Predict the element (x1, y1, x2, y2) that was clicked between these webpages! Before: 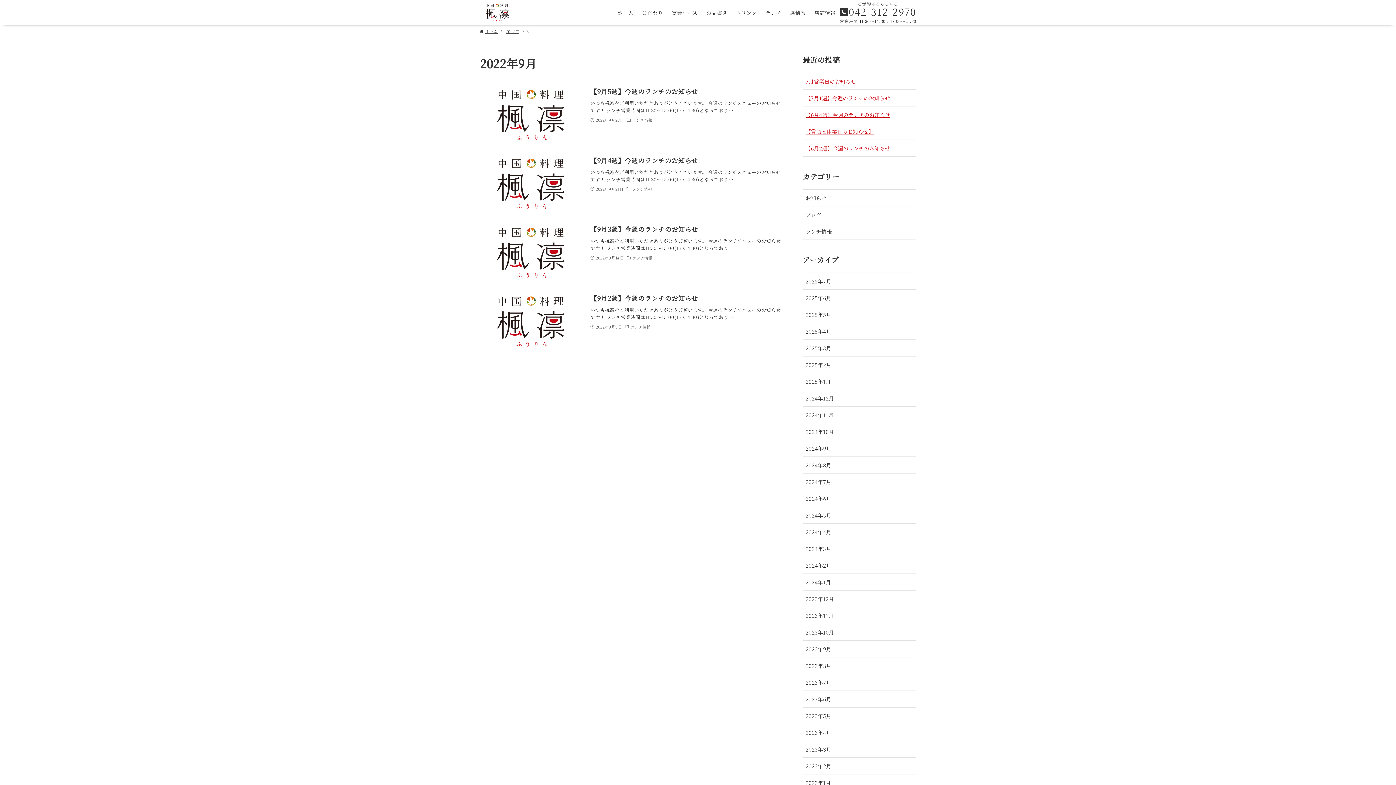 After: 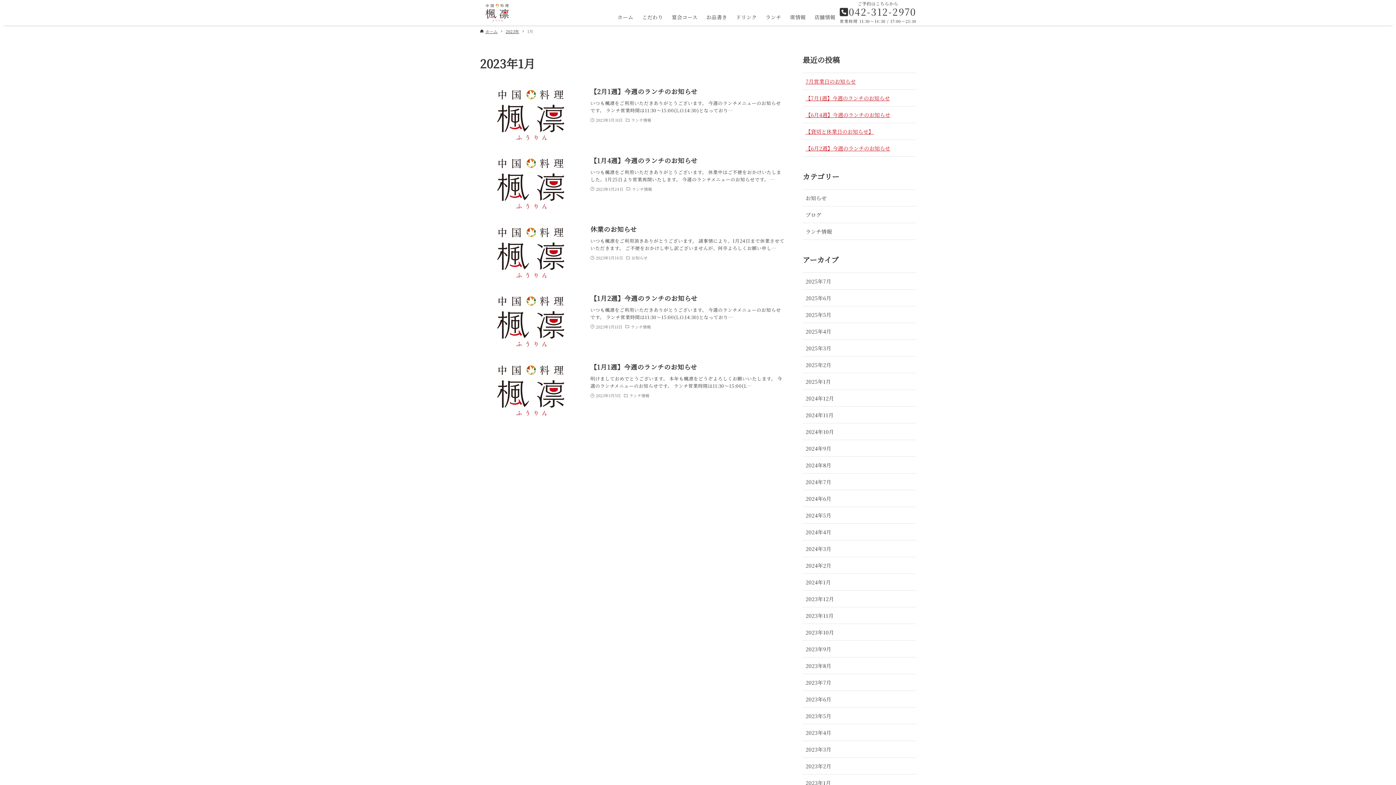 Action: bbox: (802, 775, 916, 791) label: 2023年1月